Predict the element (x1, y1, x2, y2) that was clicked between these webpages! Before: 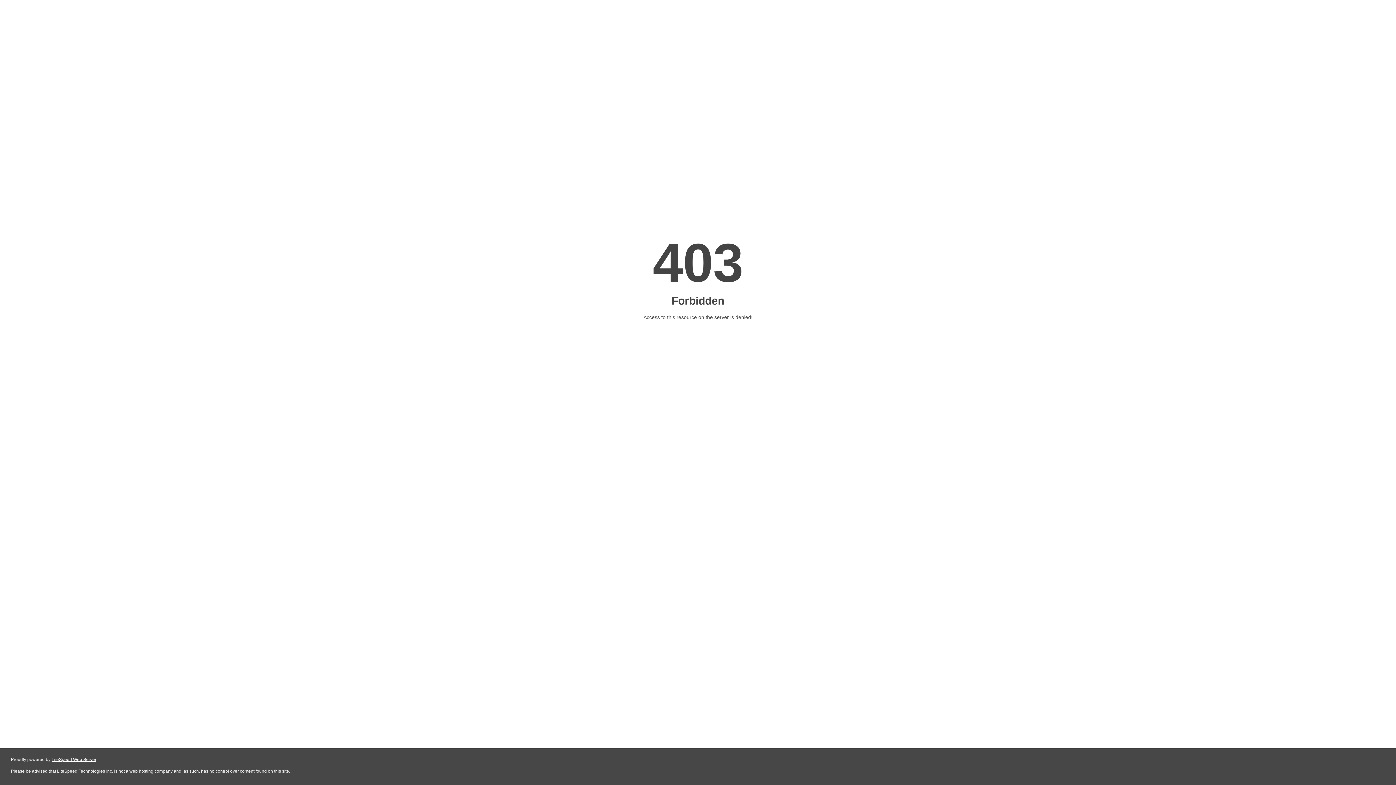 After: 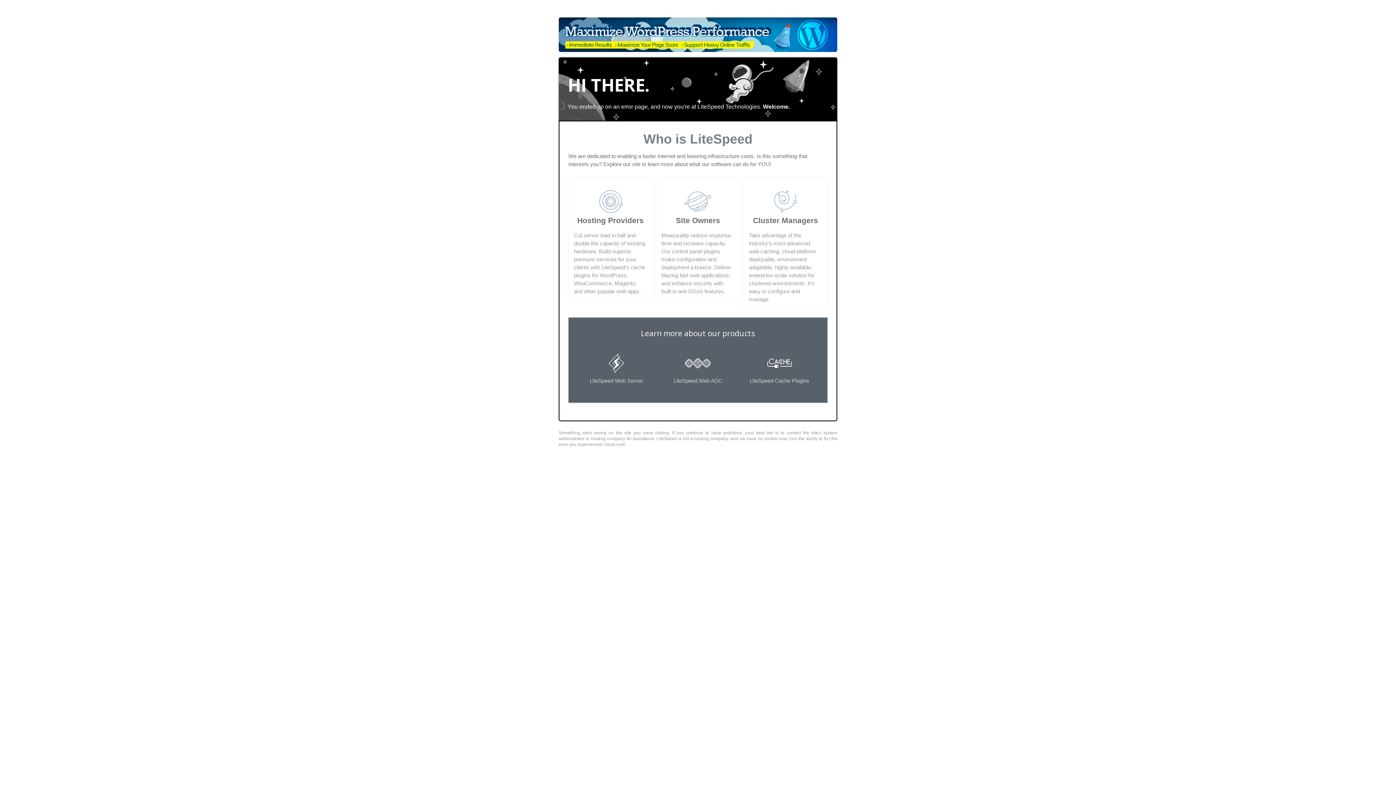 Action: label: LiteSpeed Web Server bbox: (51, 757, 96, 762)